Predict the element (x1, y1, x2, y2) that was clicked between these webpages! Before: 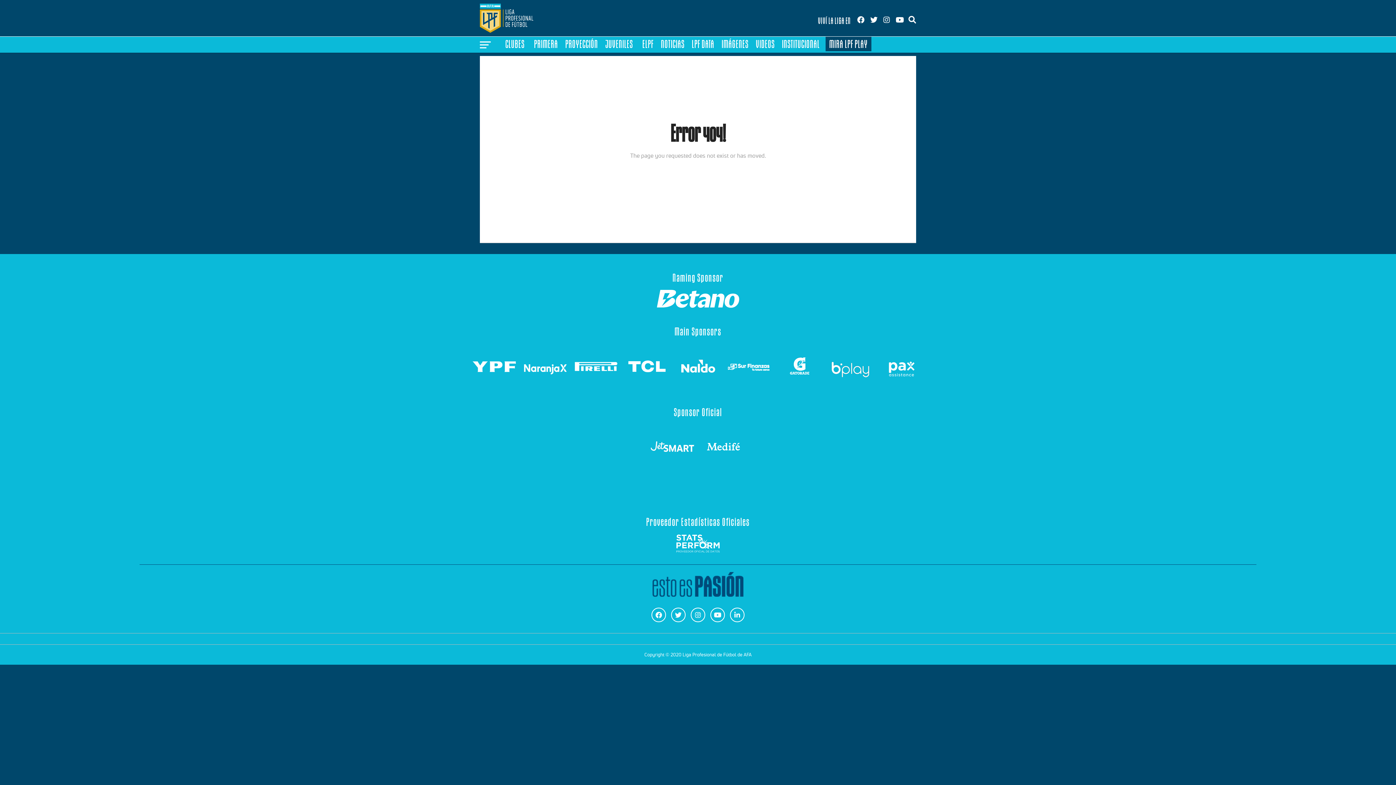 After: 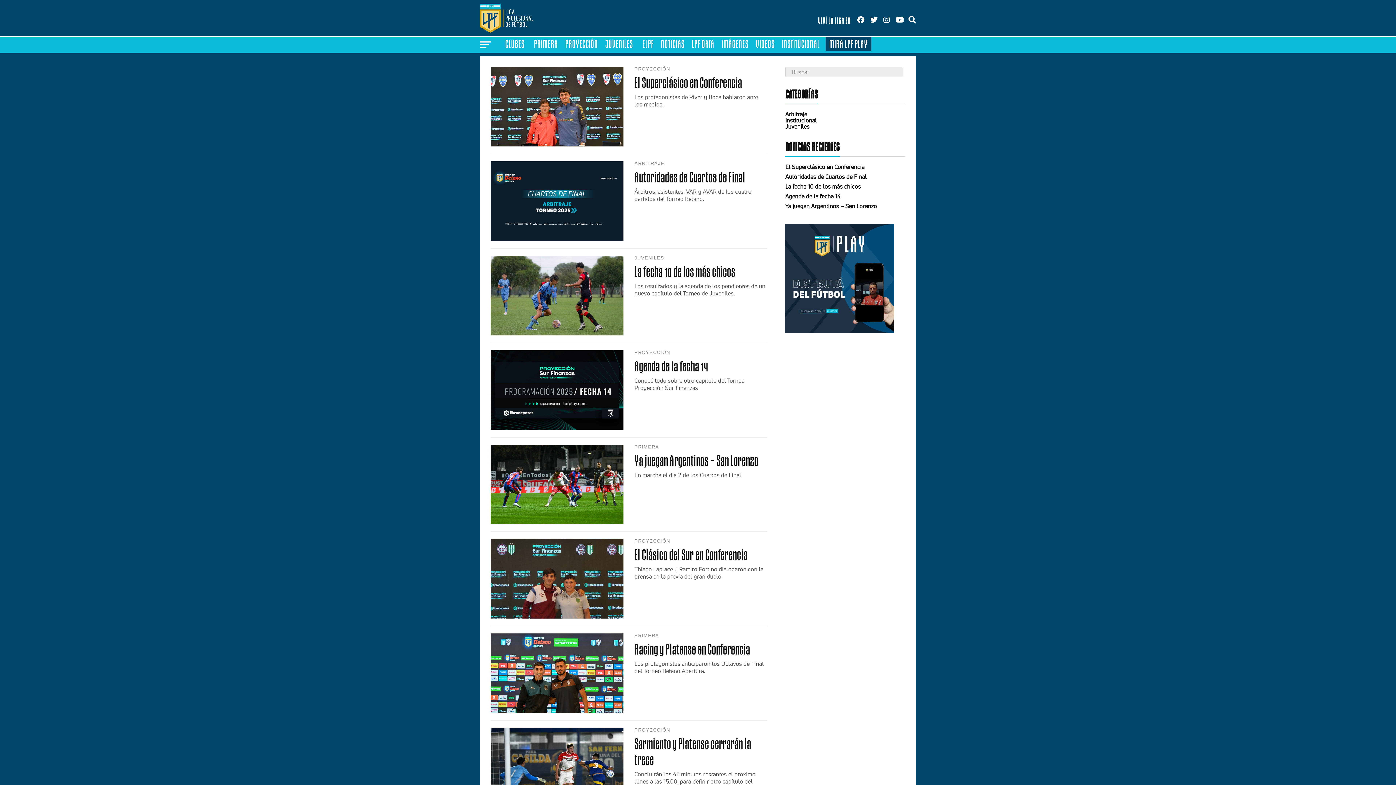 Action: label: NOTICIAS bbox: (657, 36, 688, 51)